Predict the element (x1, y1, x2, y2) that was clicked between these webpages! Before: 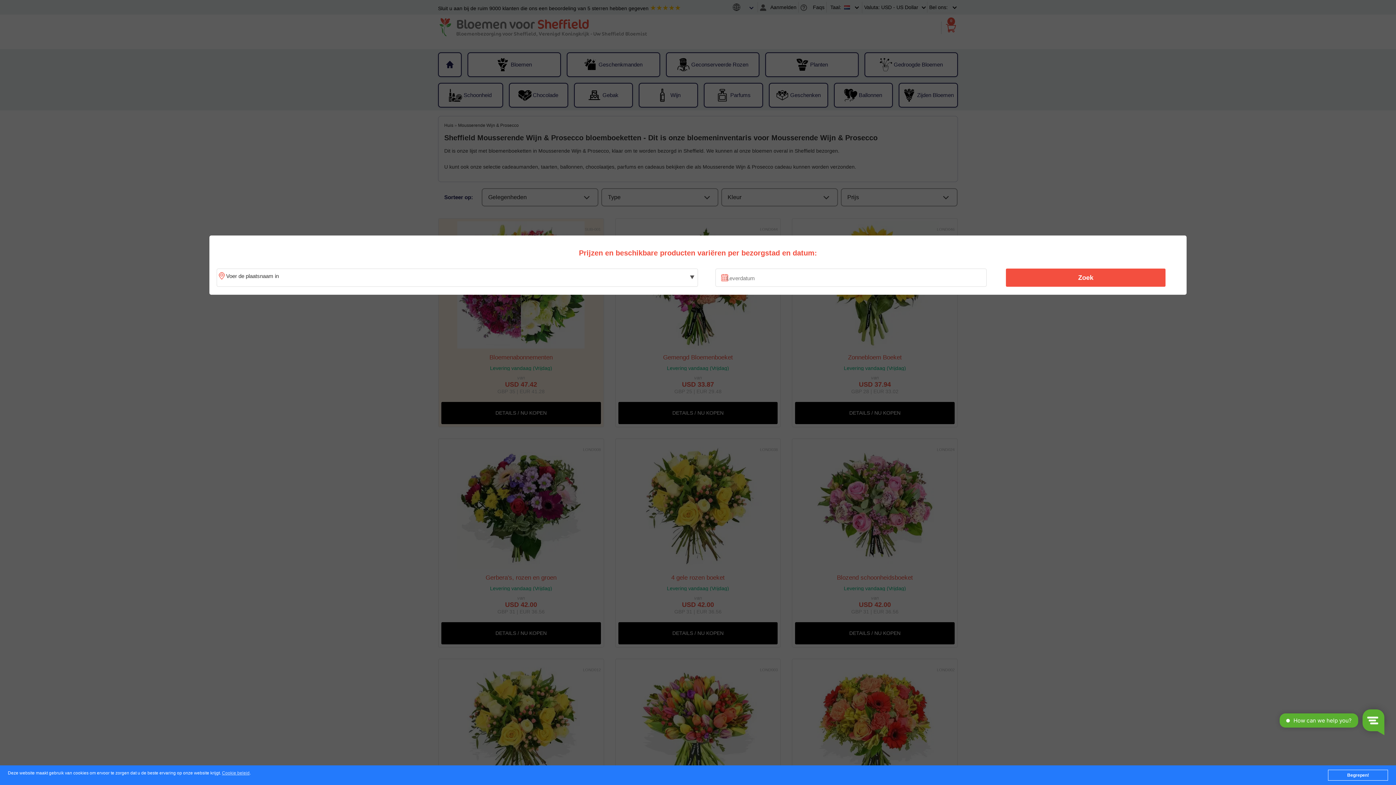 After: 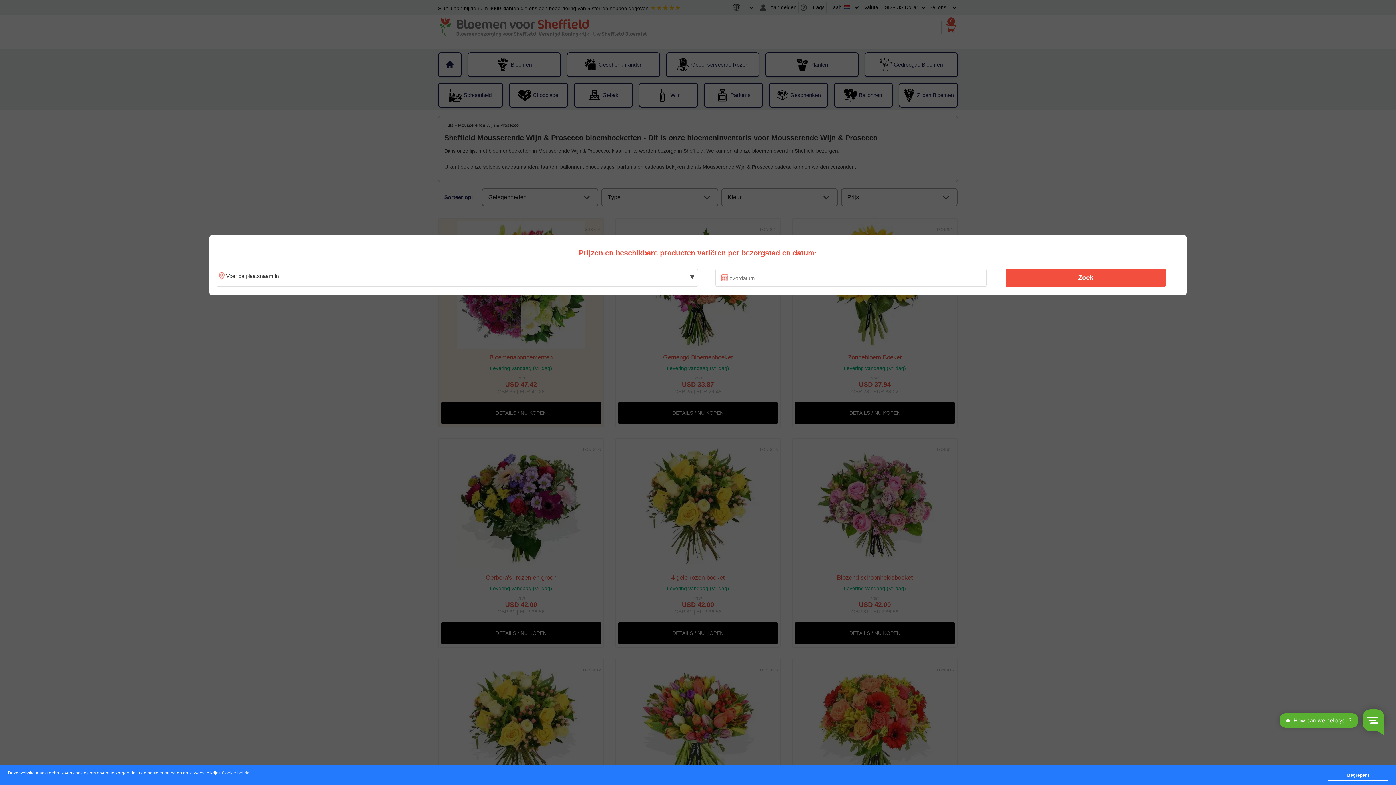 Action: label: Zoek bbox: (1010, 270, 1161, 285)